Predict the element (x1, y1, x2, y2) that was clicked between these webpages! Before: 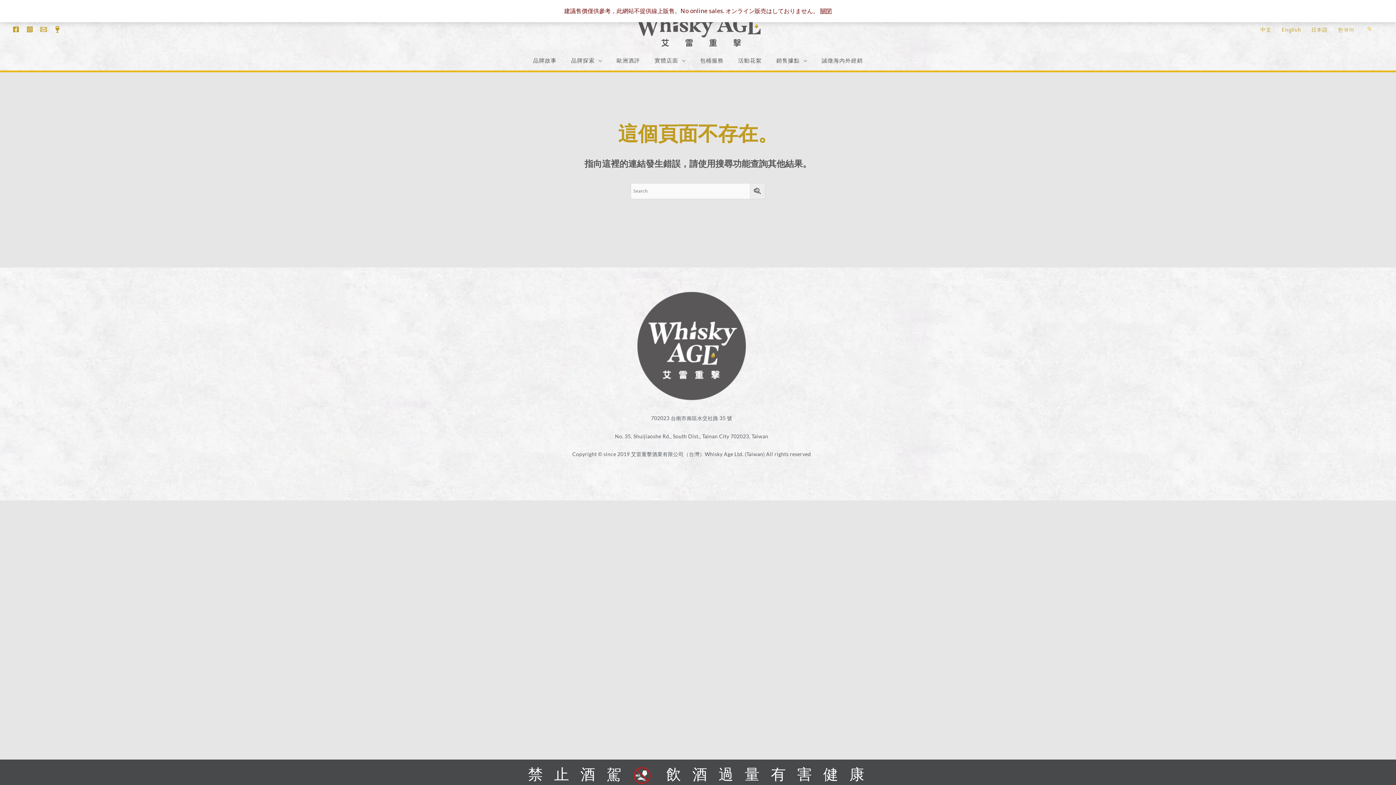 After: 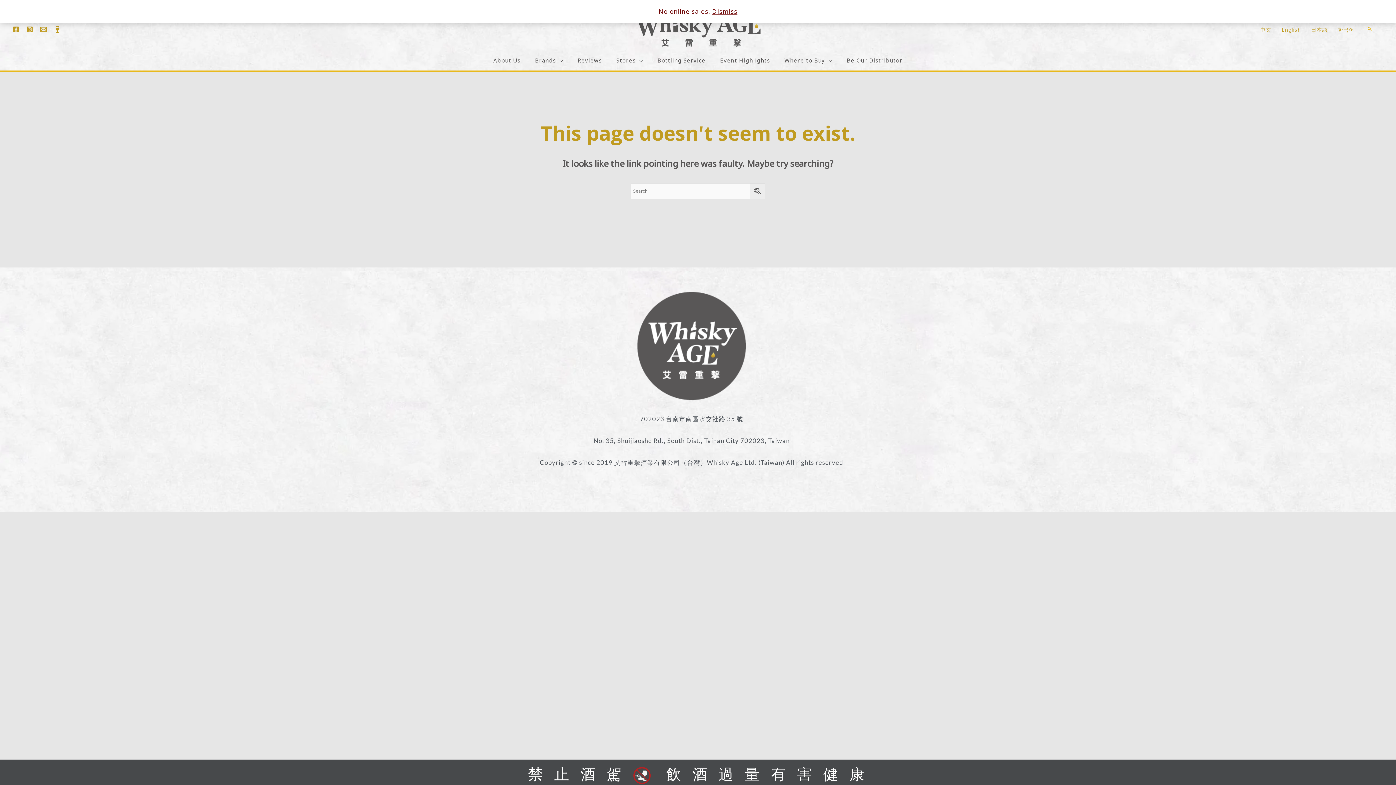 Action: bbox: (1276, 24, 1306, 35) label: English